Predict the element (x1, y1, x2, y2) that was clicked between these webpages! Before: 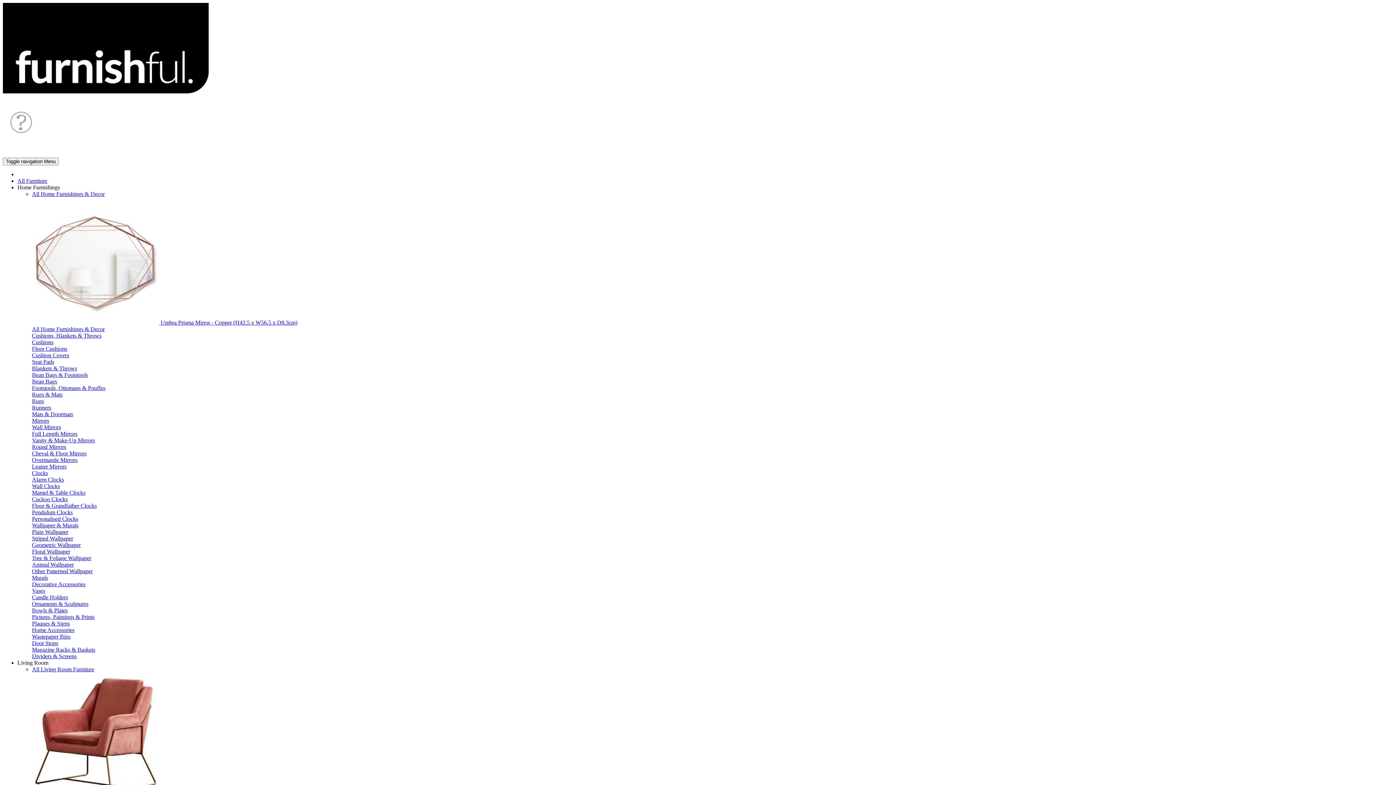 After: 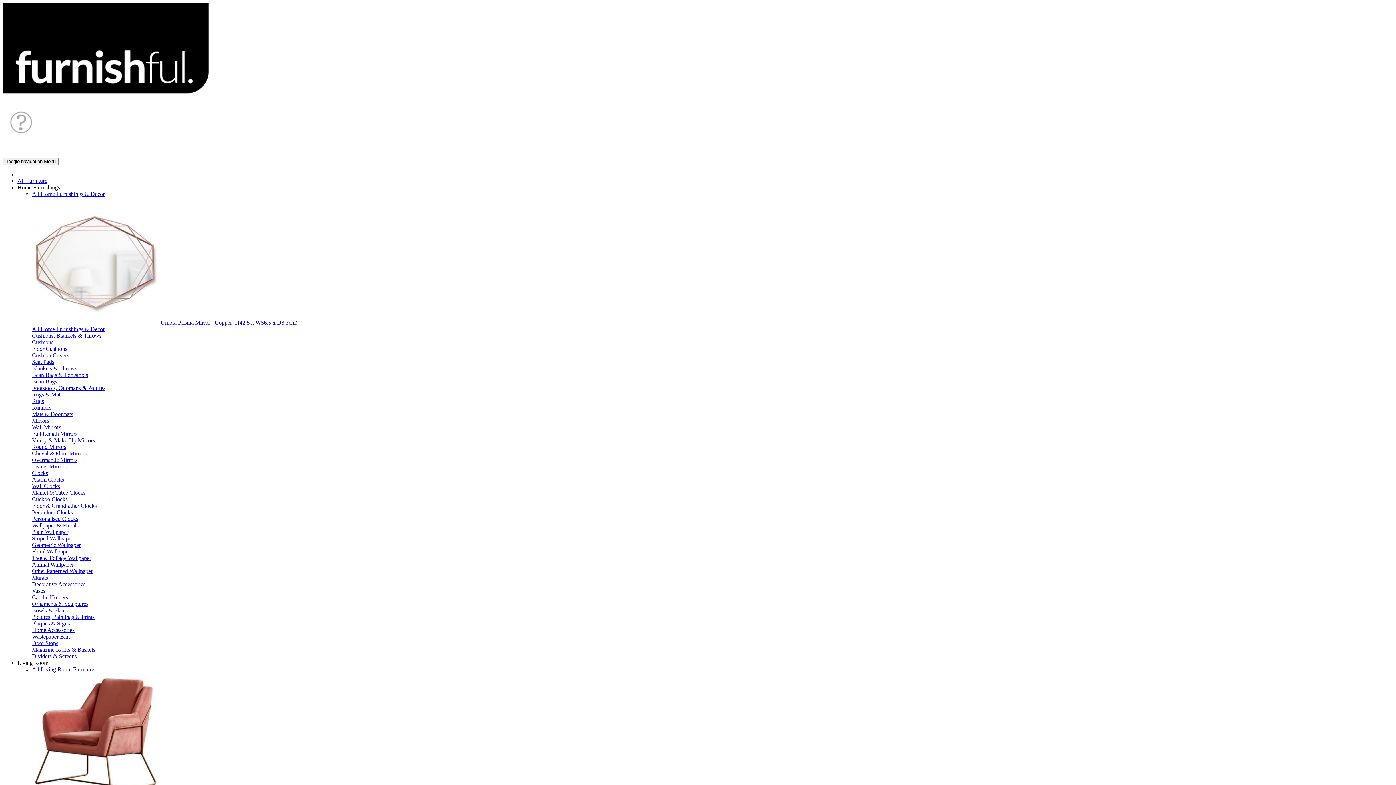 Action: label: Living Room bbox: (17, 660, 48, 666)